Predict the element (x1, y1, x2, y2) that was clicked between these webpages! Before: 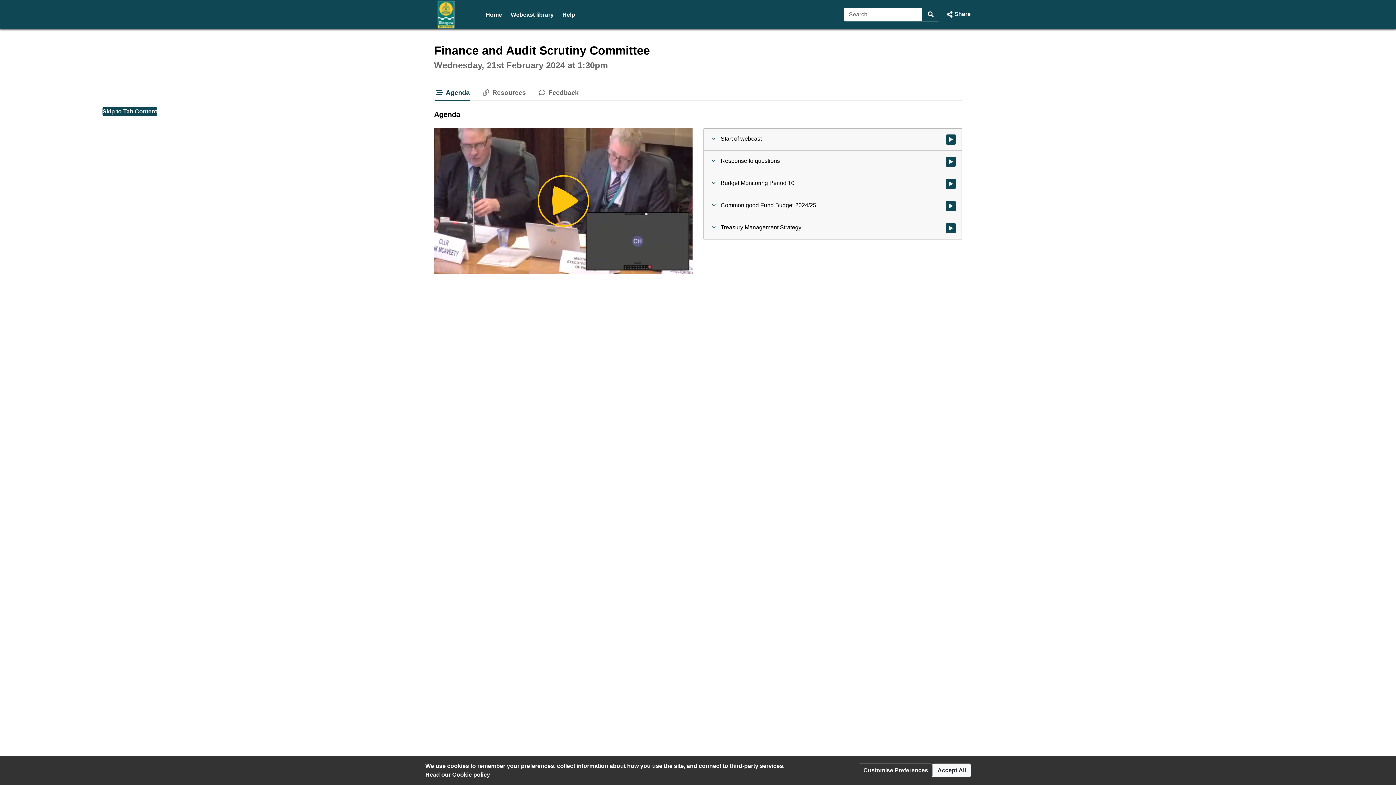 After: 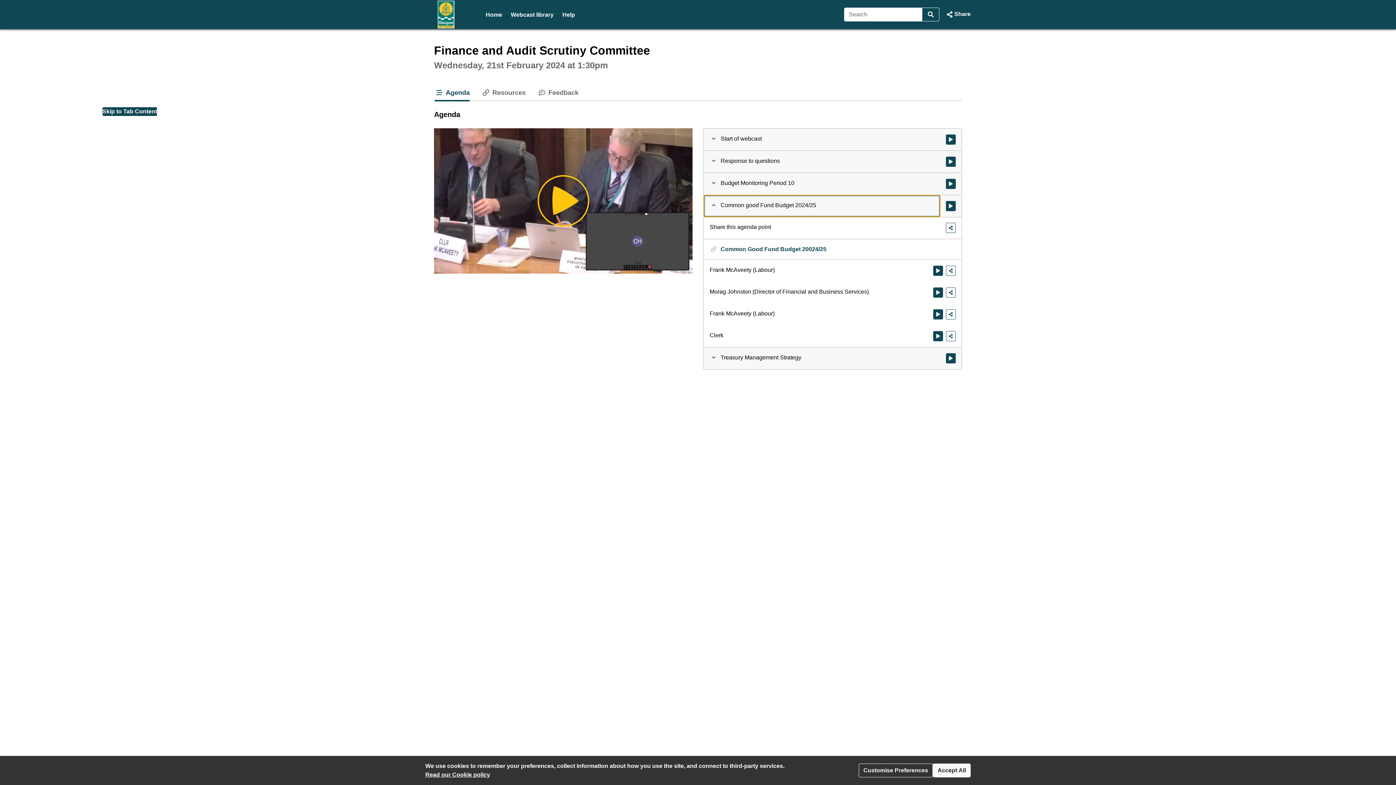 Action: label: Agenda item : 
Common good Fund Budget 2024/25 bbox: (704, 195, 940, 217)